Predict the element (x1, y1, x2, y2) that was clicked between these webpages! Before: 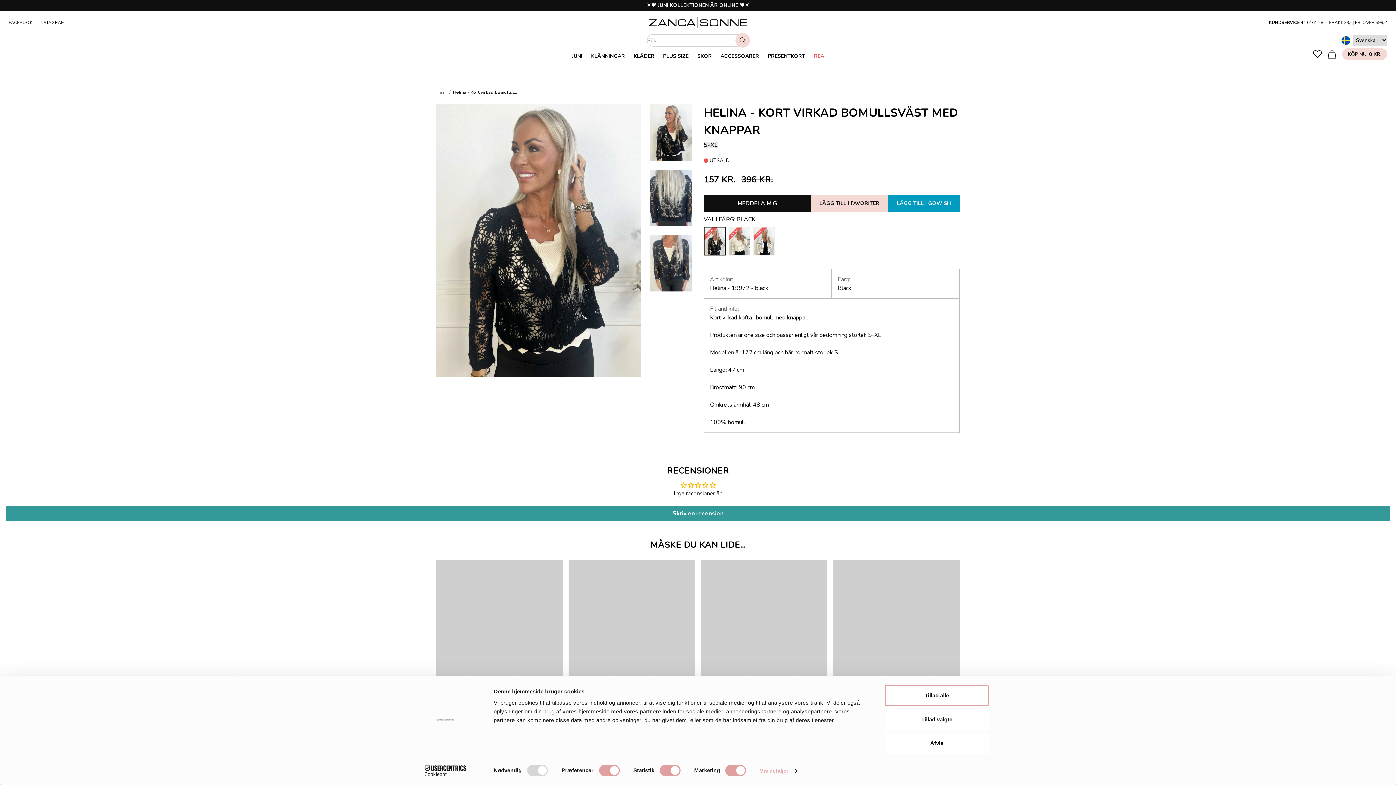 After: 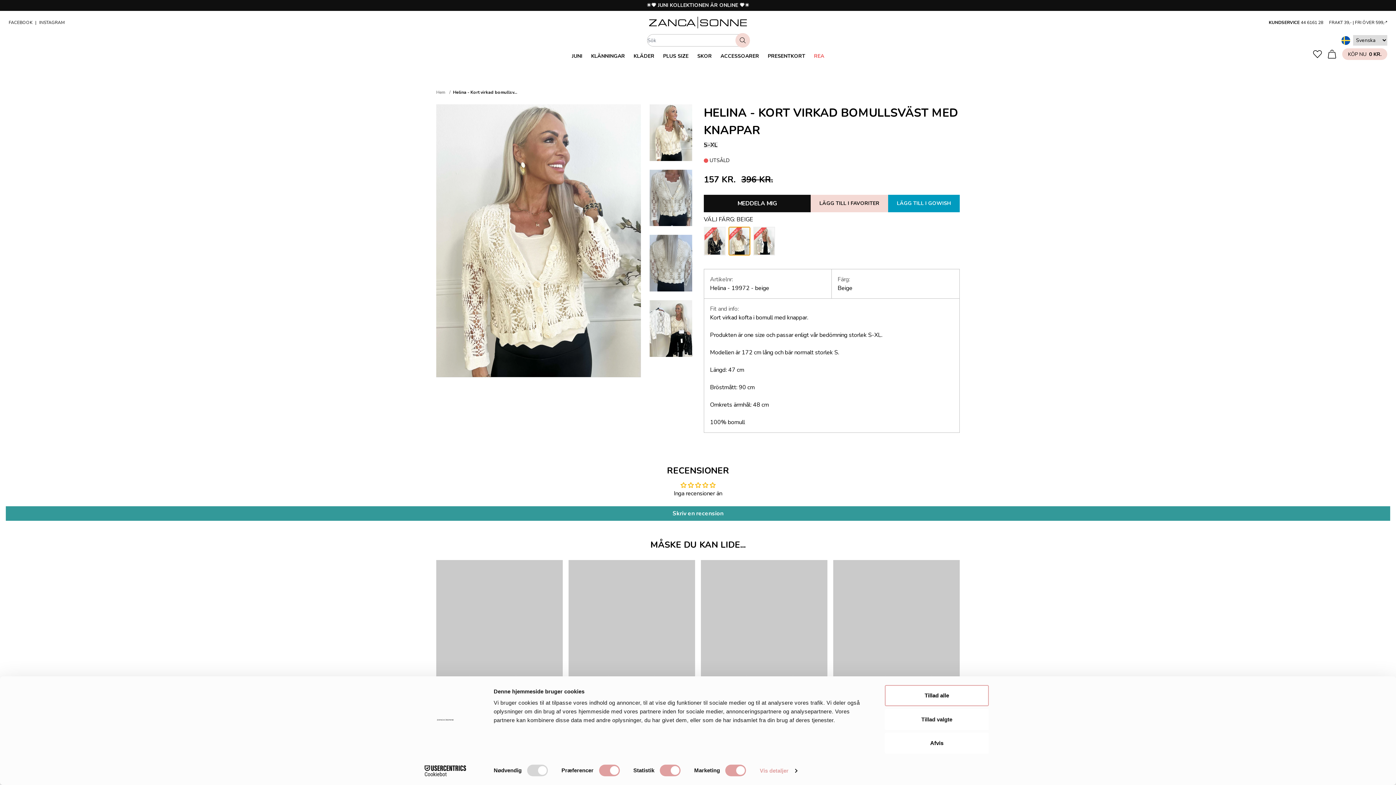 Action: bbox: (728, 226, 750, 255) label: UTSÅLD